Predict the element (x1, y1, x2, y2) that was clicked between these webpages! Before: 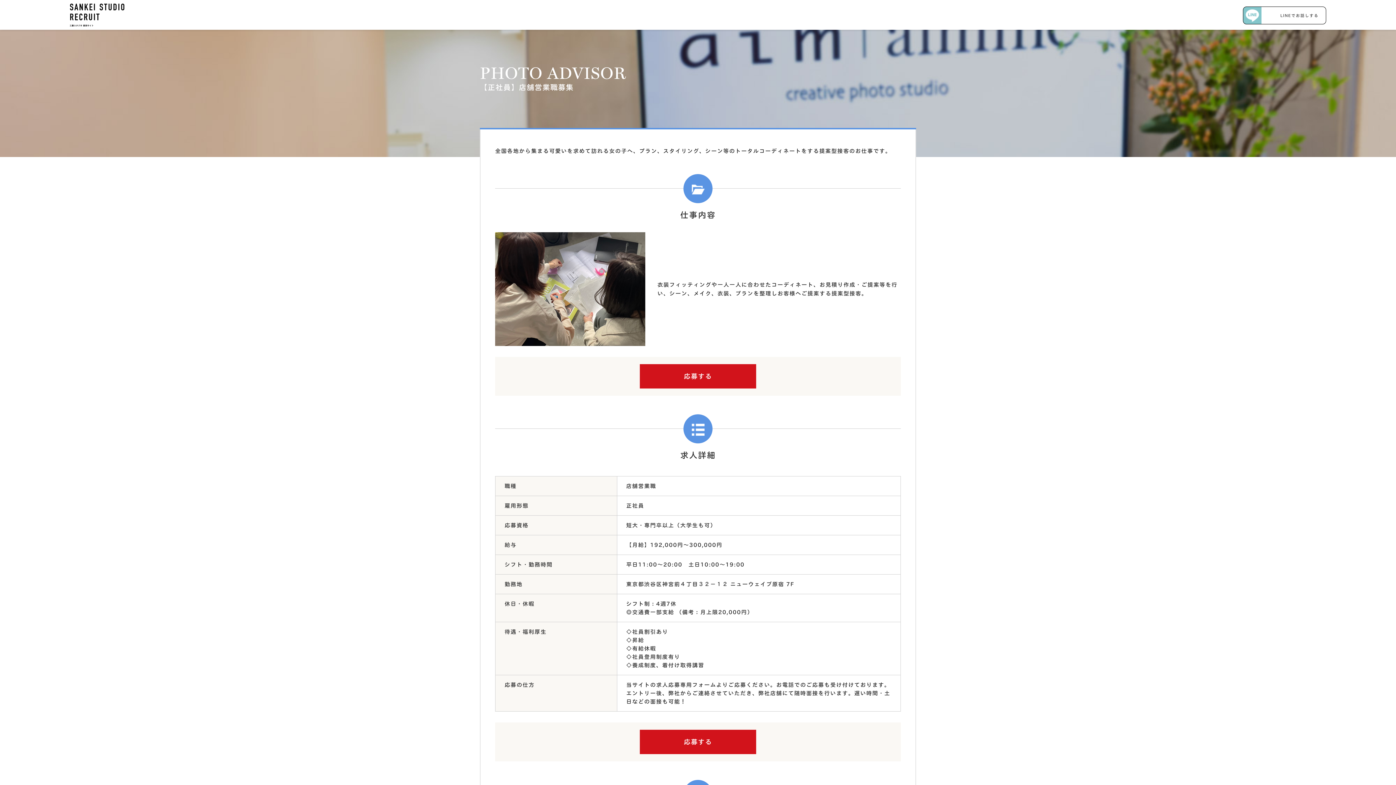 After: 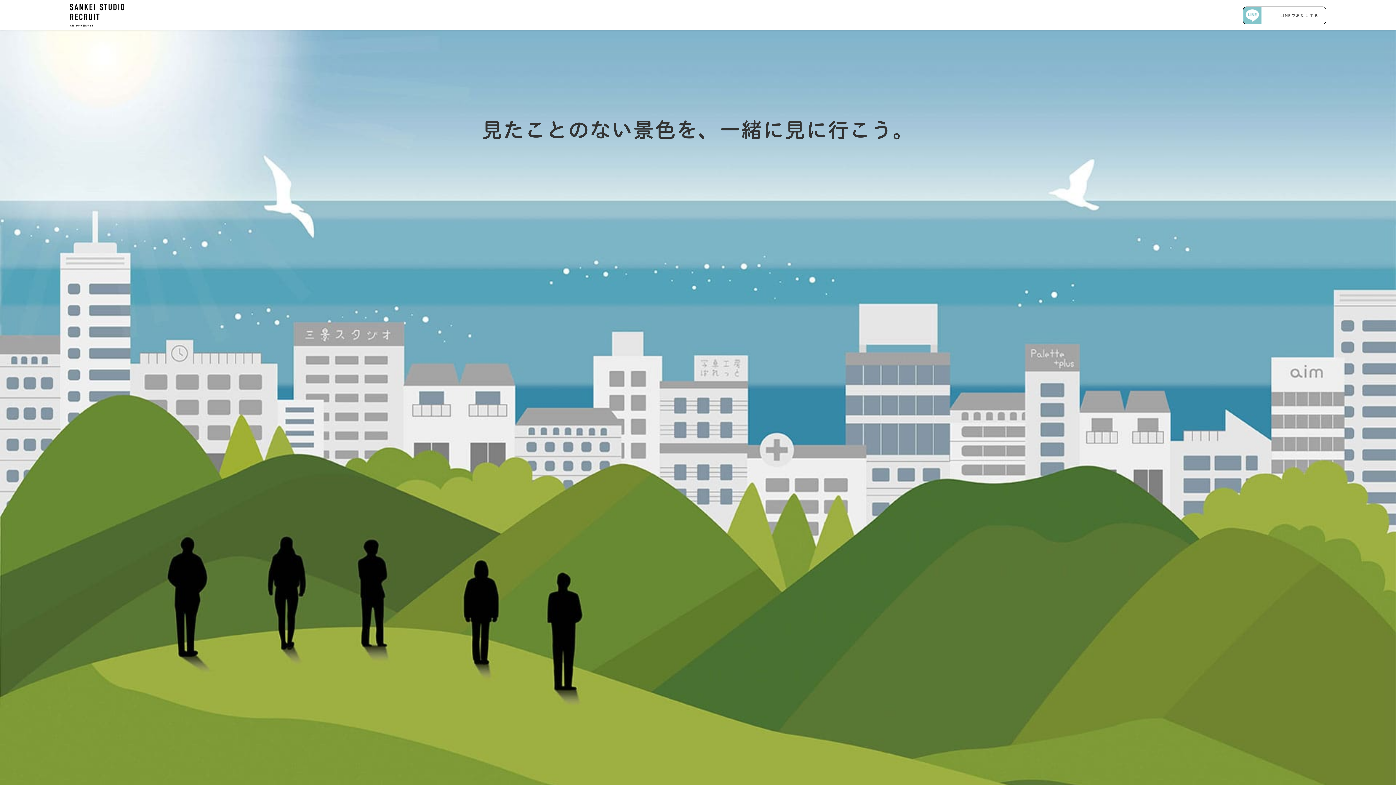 Action: bbox: (69, 14, 124, 24)